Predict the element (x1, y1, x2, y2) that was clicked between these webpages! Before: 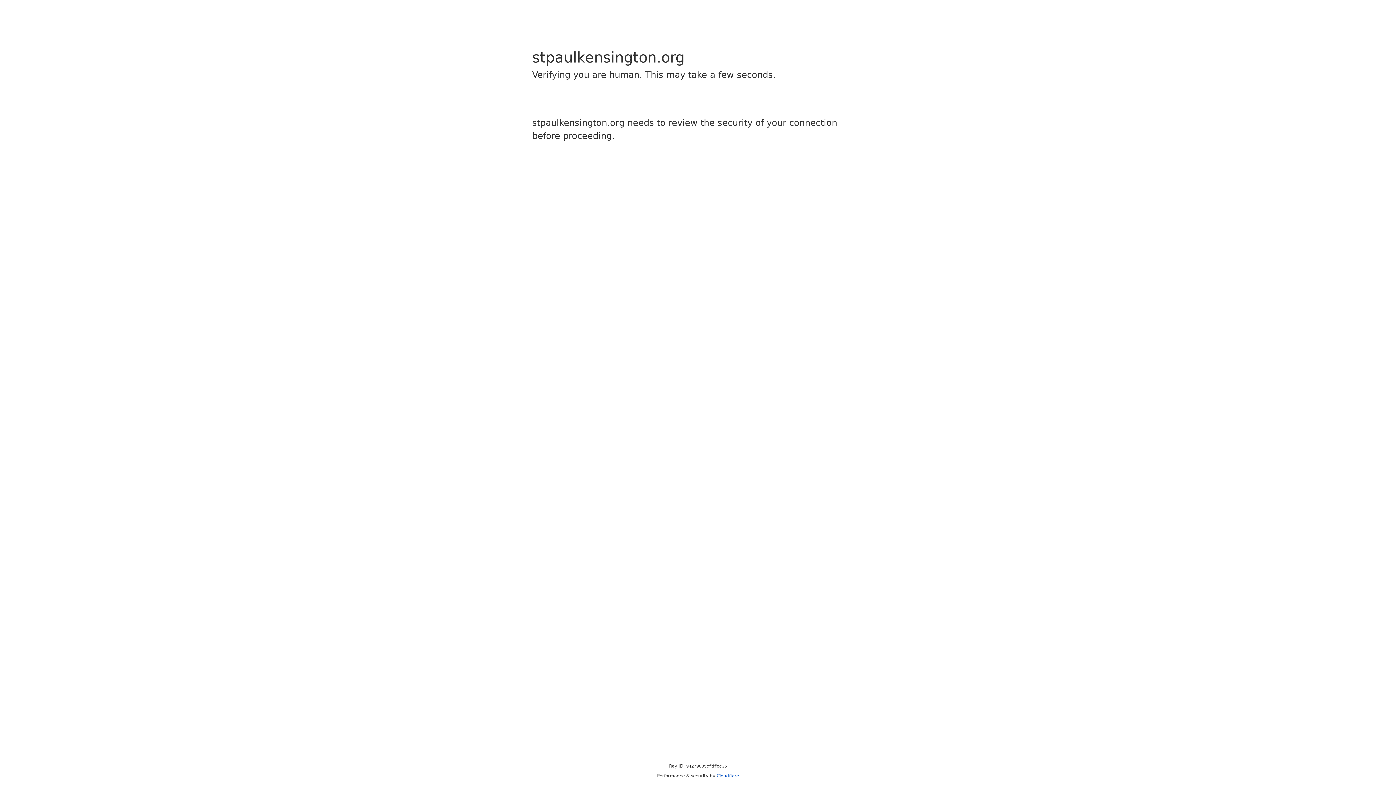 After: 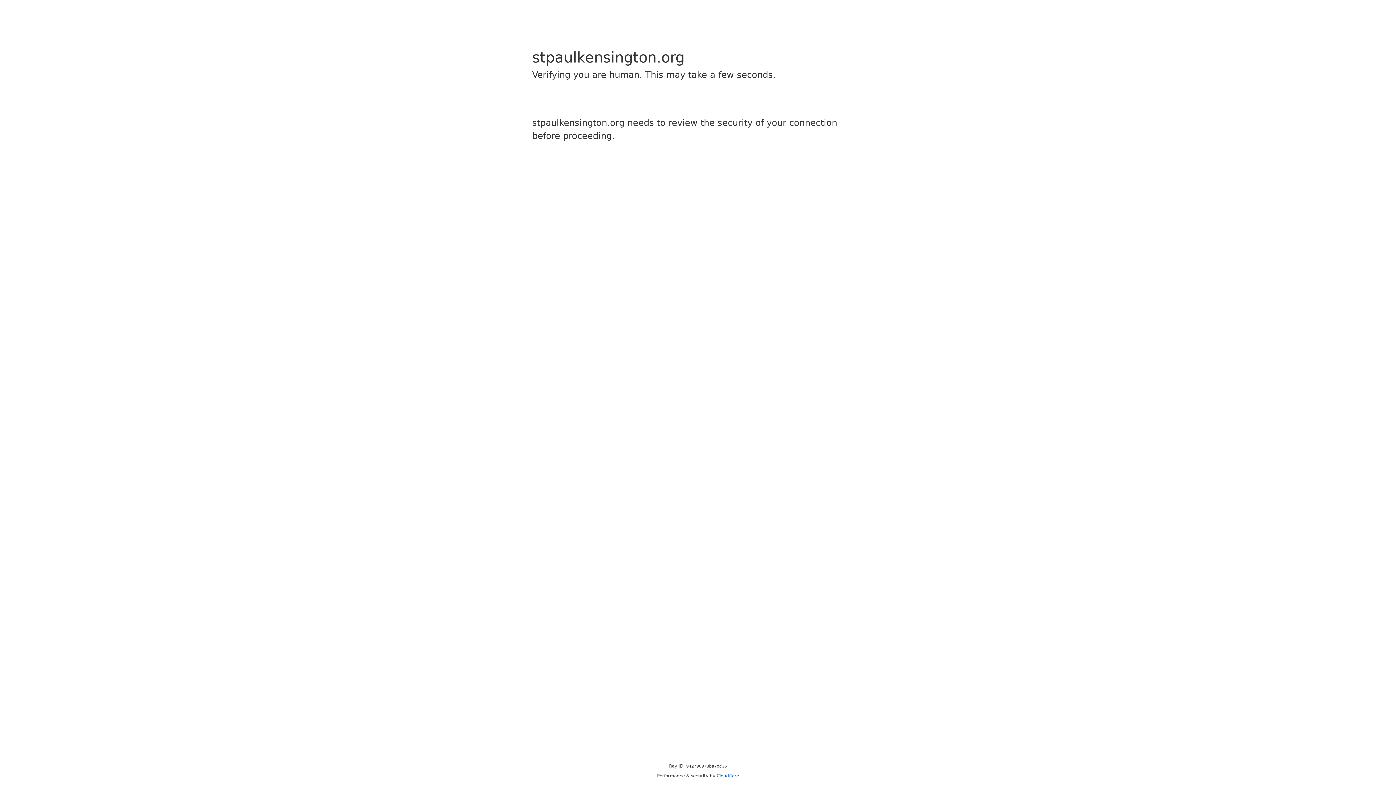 Action: label: Cloudflare bbox: (716, 773, 739, 778)